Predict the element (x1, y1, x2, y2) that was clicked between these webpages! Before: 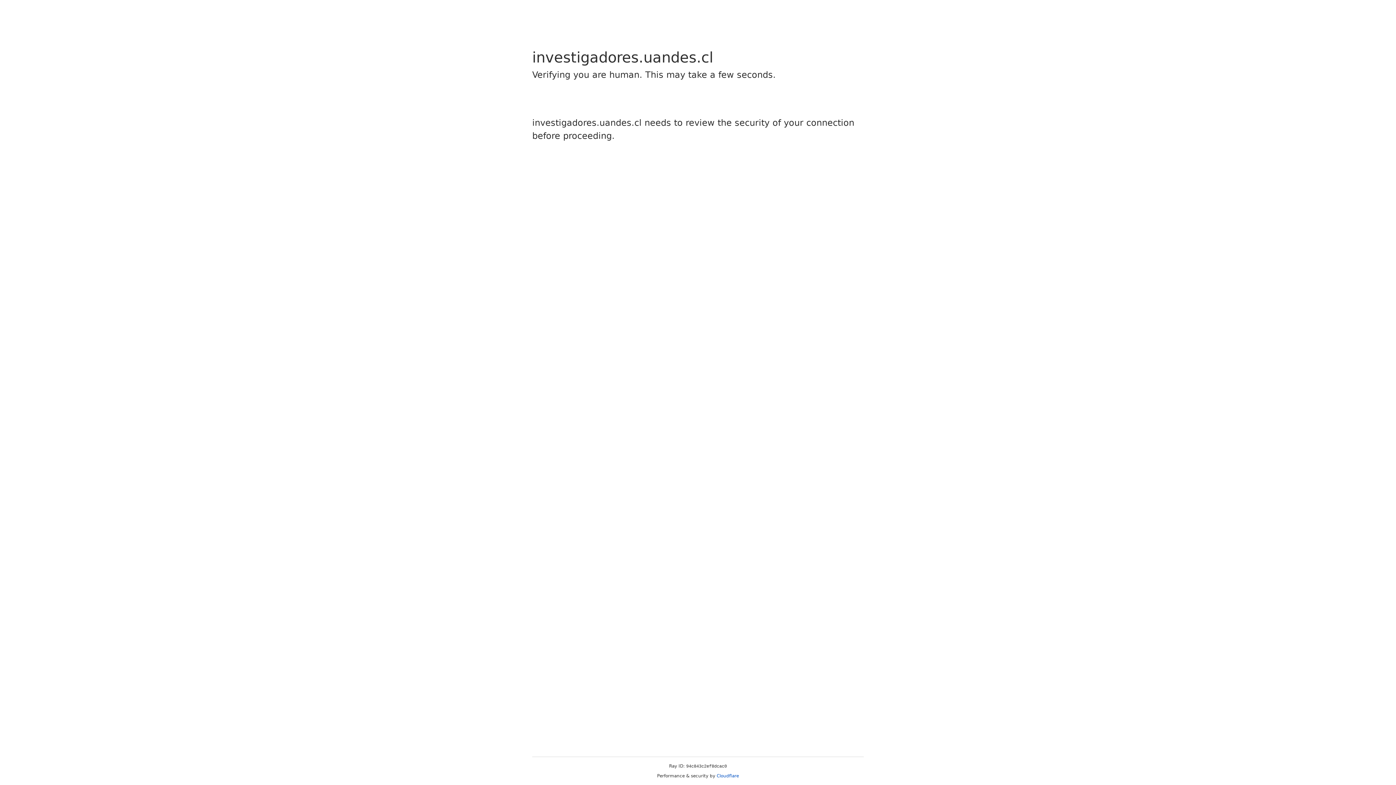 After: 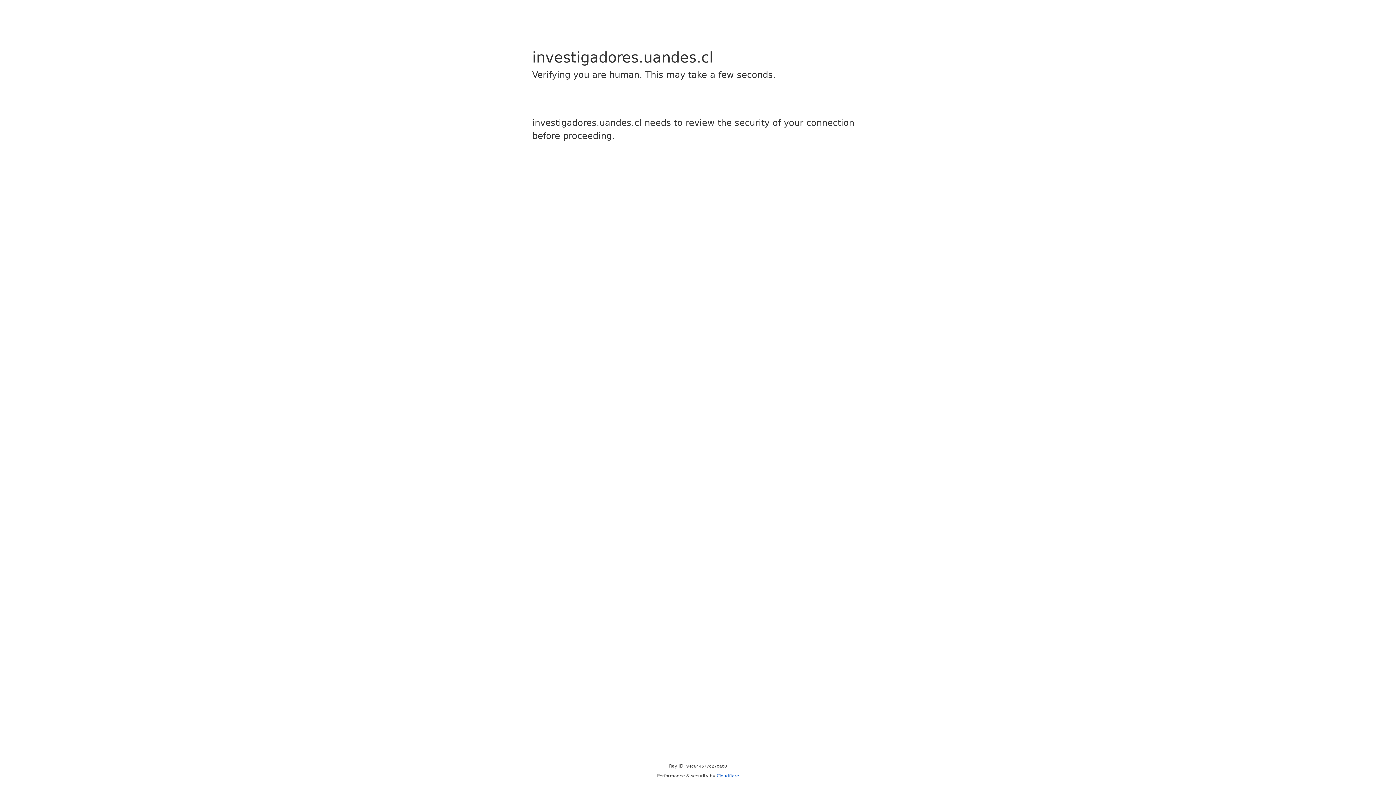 Action: bbox: (716, 773, 739, 778) label: Cloudflare